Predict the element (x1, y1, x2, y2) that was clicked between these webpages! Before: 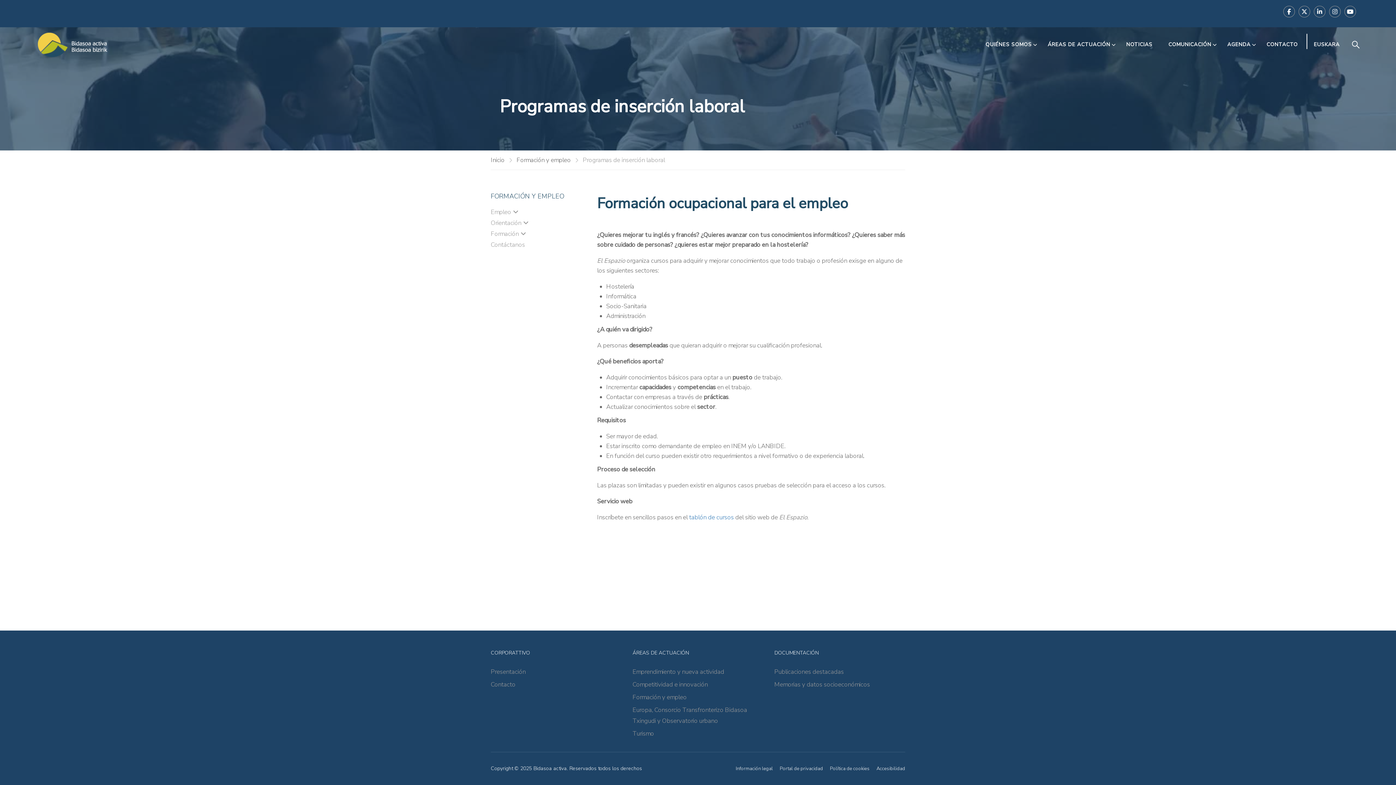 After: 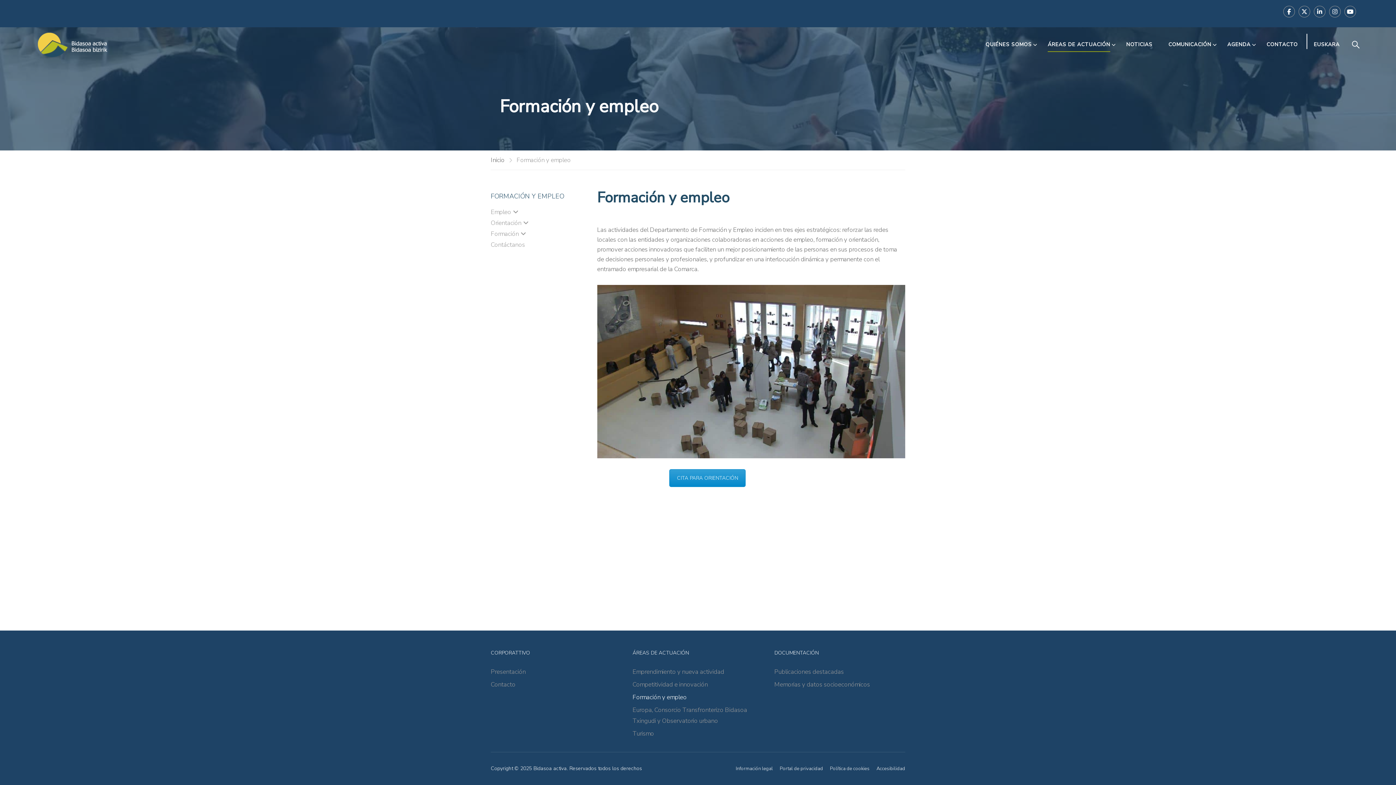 Action: bbox: (632, 692, 763, 703) label: Formación y empleo